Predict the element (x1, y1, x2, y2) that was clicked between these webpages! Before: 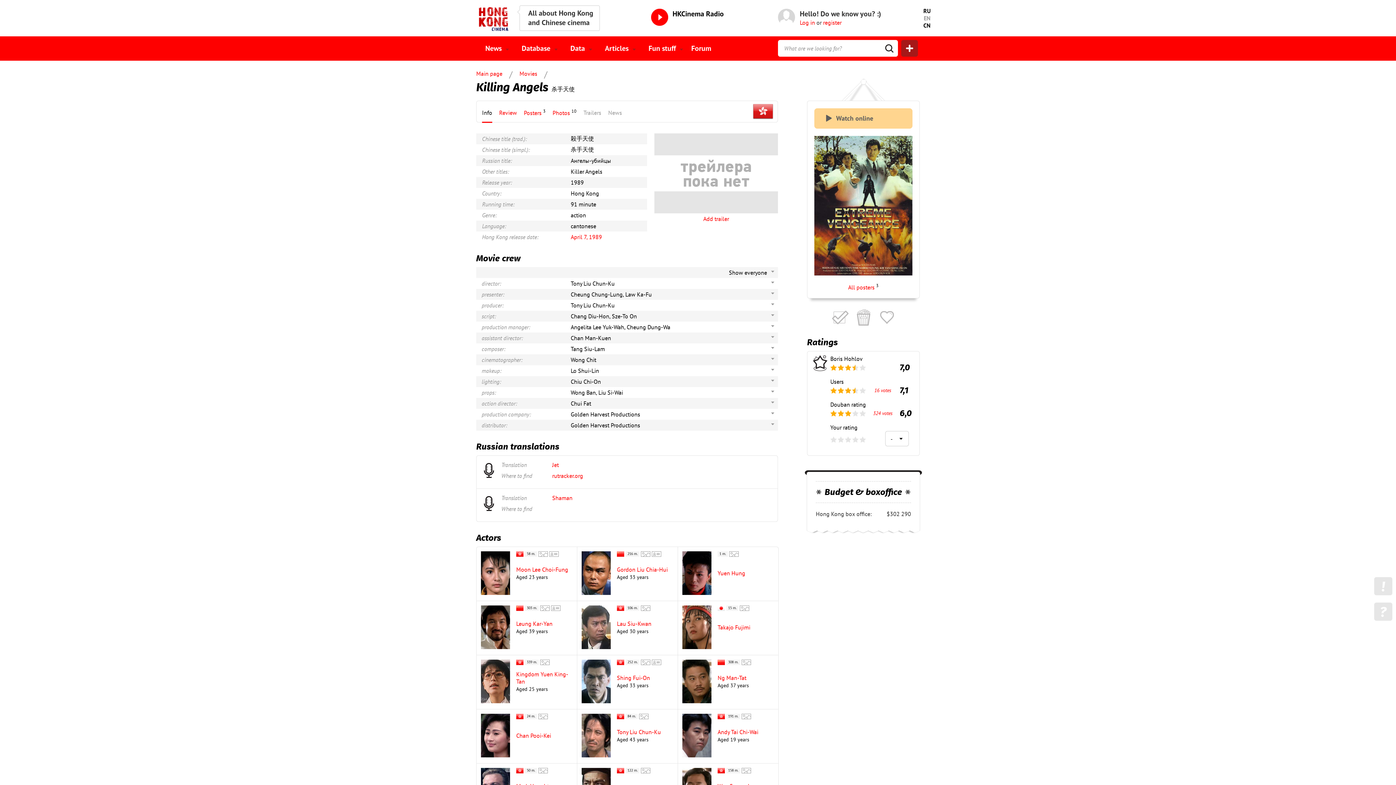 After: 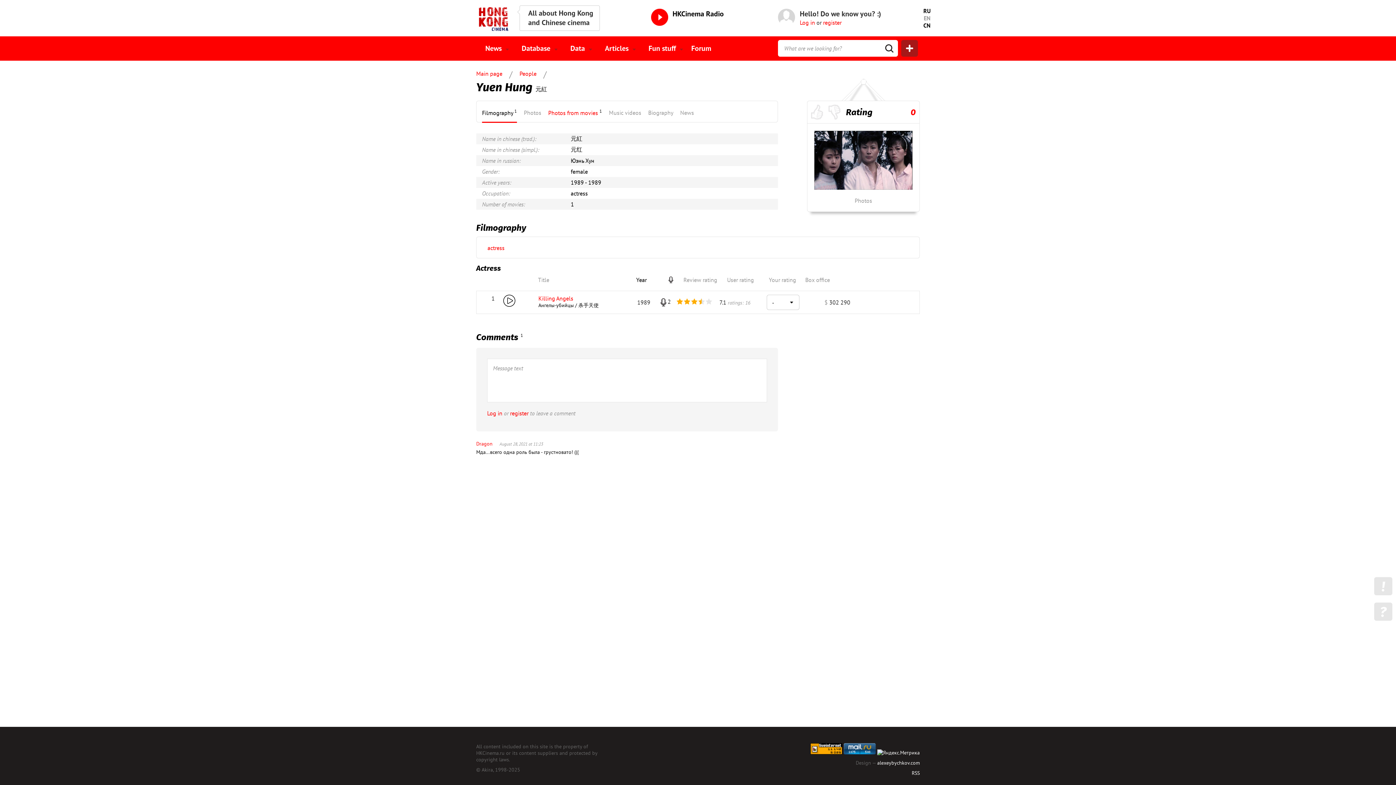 Action: bbox: (717, 569, 745, 577) label: Yuen Hung